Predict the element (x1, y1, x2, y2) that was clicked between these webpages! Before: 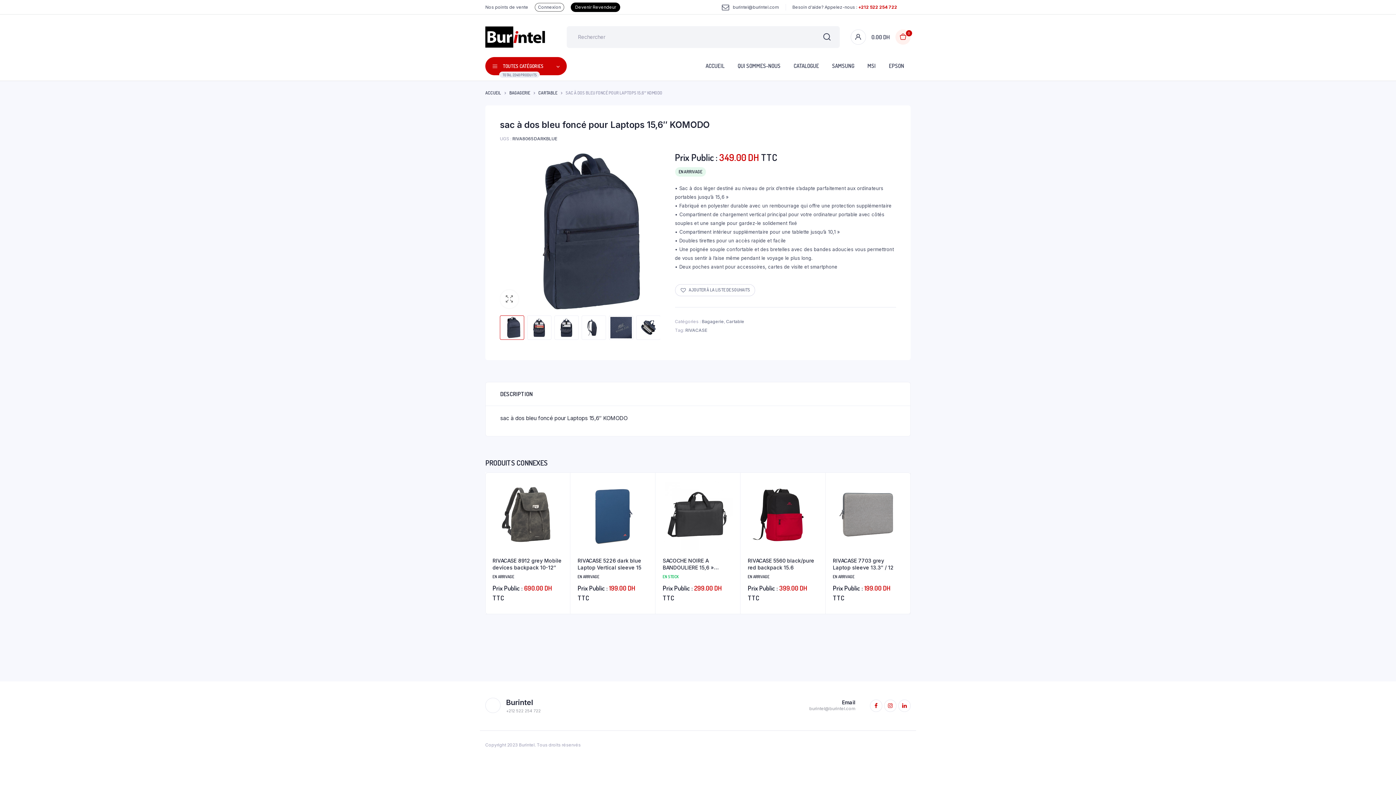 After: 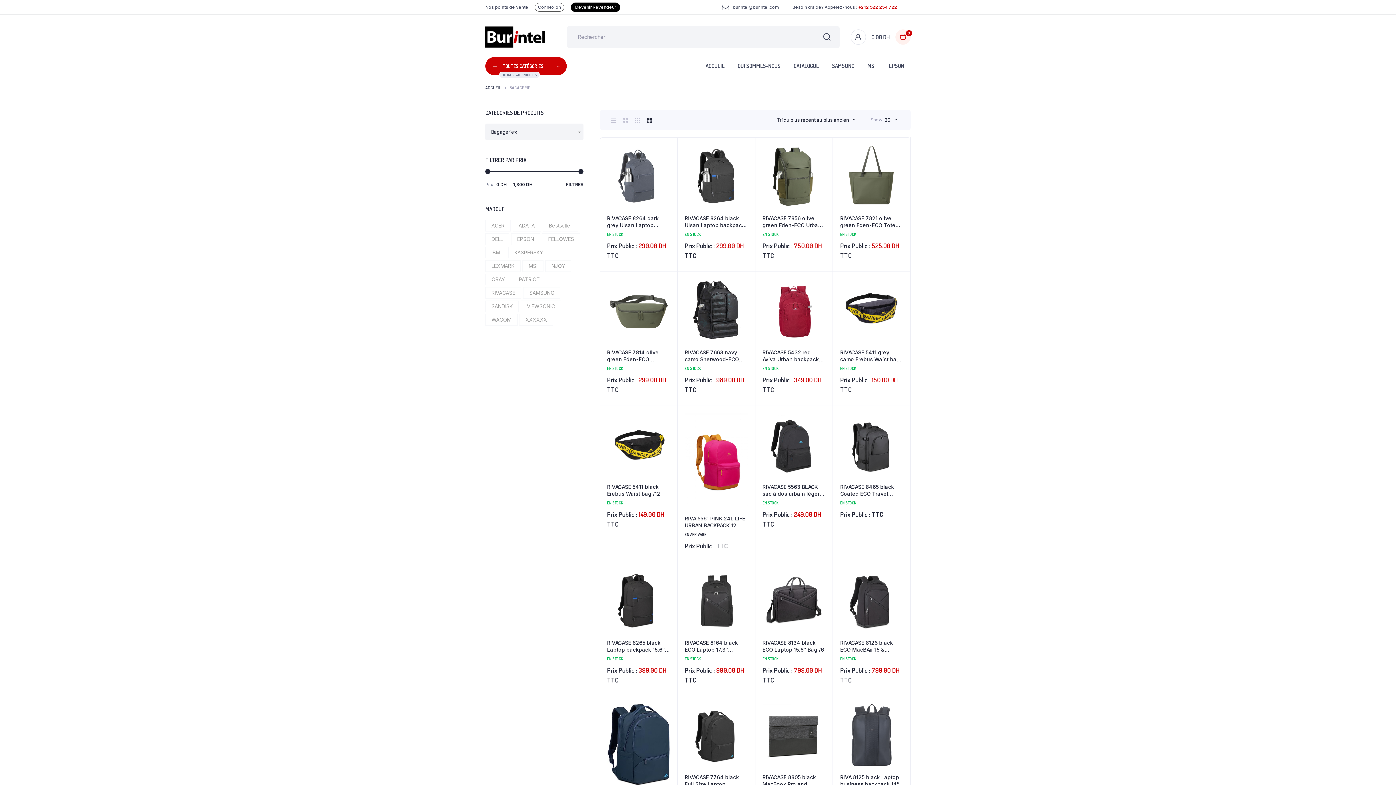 Action: bbox: (509, 89, 530, 96) label: BAGAGERIE